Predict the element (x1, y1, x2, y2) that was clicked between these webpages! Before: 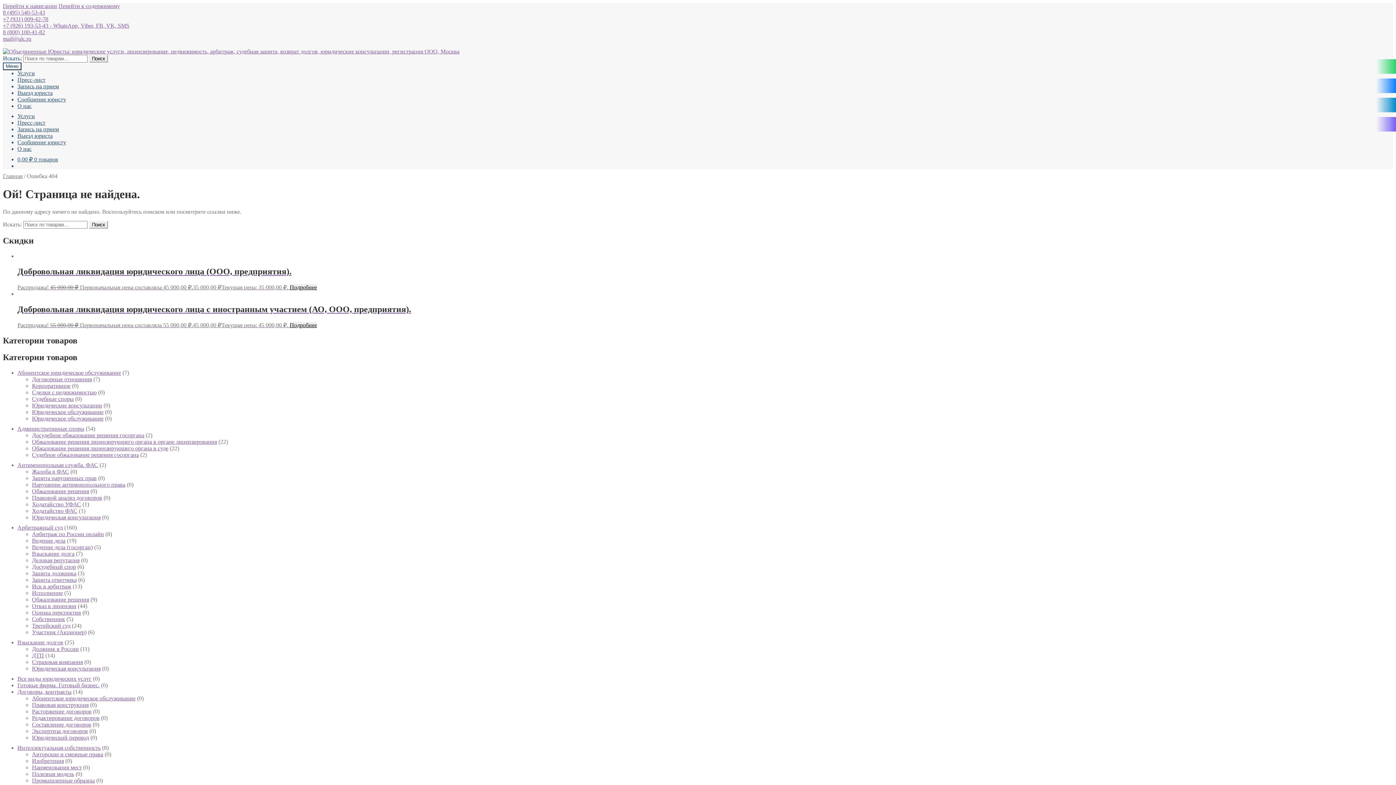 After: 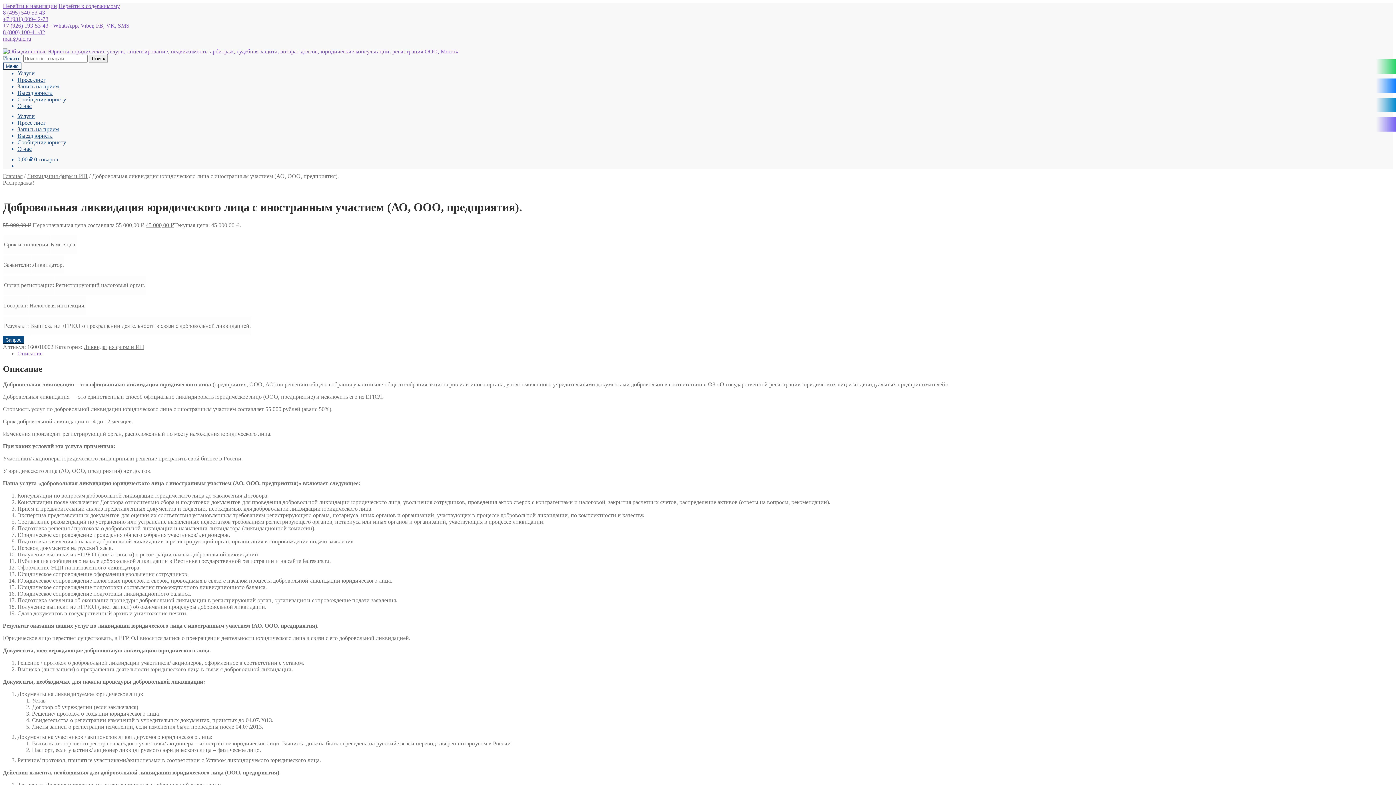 Action: bbox: (289, 322, 317, 328) label: Прочитайте больше о “Добровольная ликвидация юридического лица с иностранным участием (АО, ООО, предприятия).”